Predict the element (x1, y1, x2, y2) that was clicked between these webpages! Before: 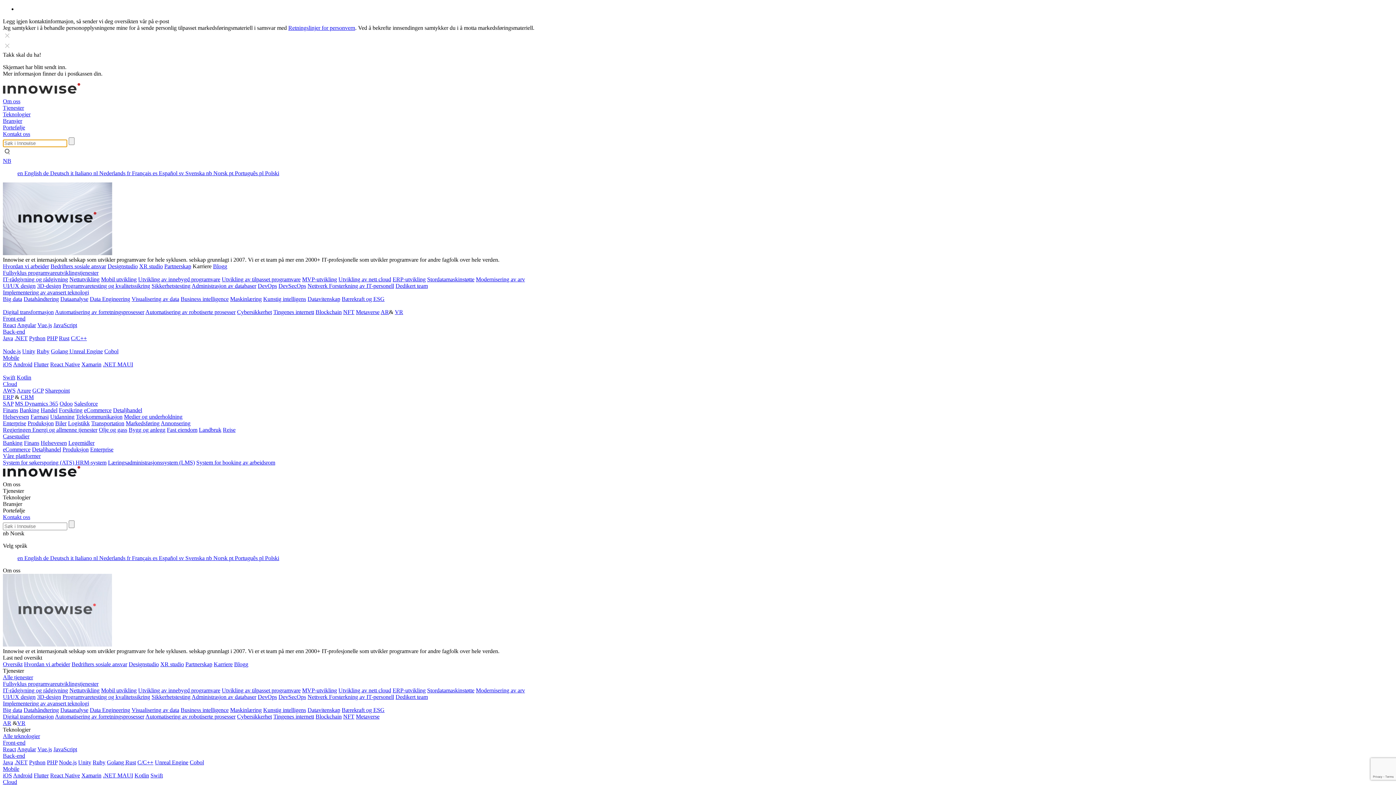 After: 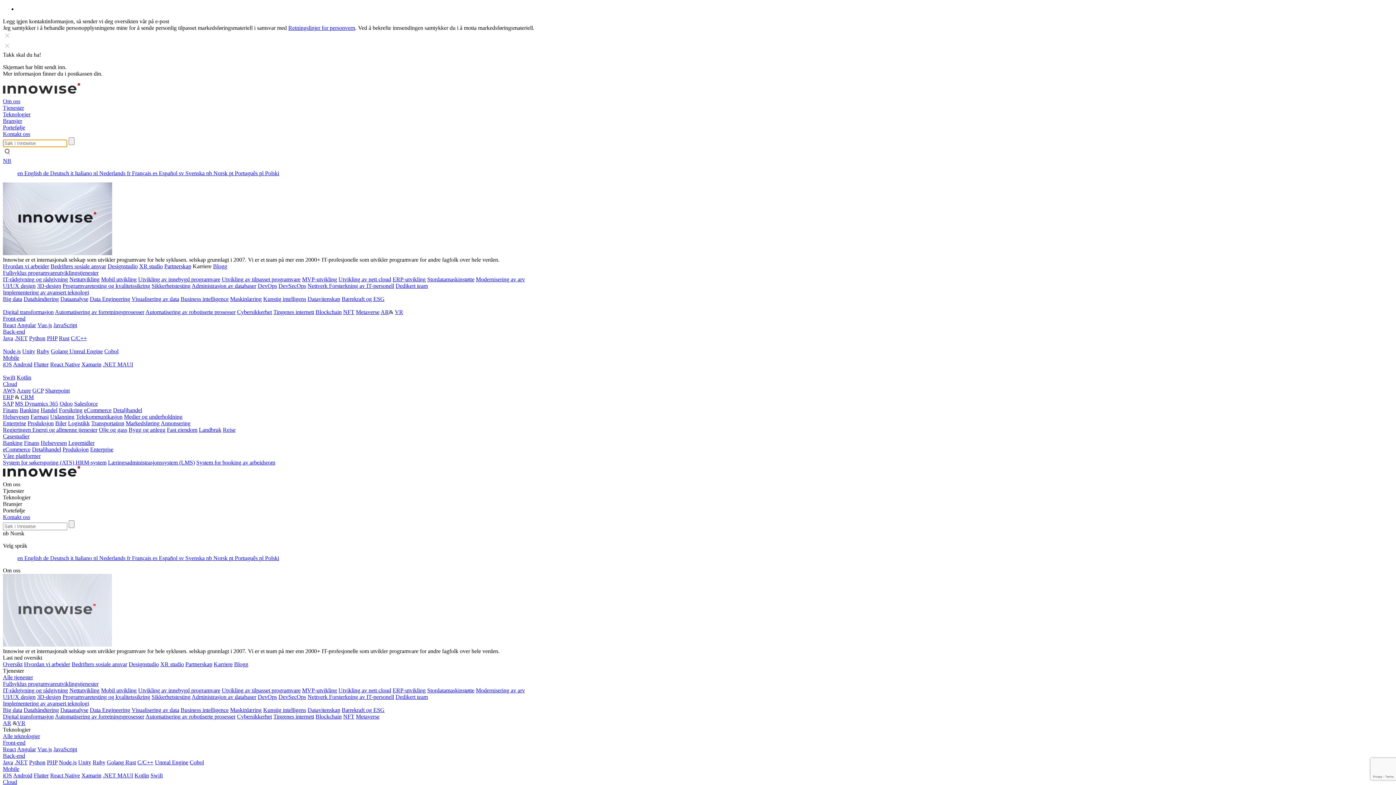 Action: bbox: (307, 282, 329, 289) label: Nettverk 